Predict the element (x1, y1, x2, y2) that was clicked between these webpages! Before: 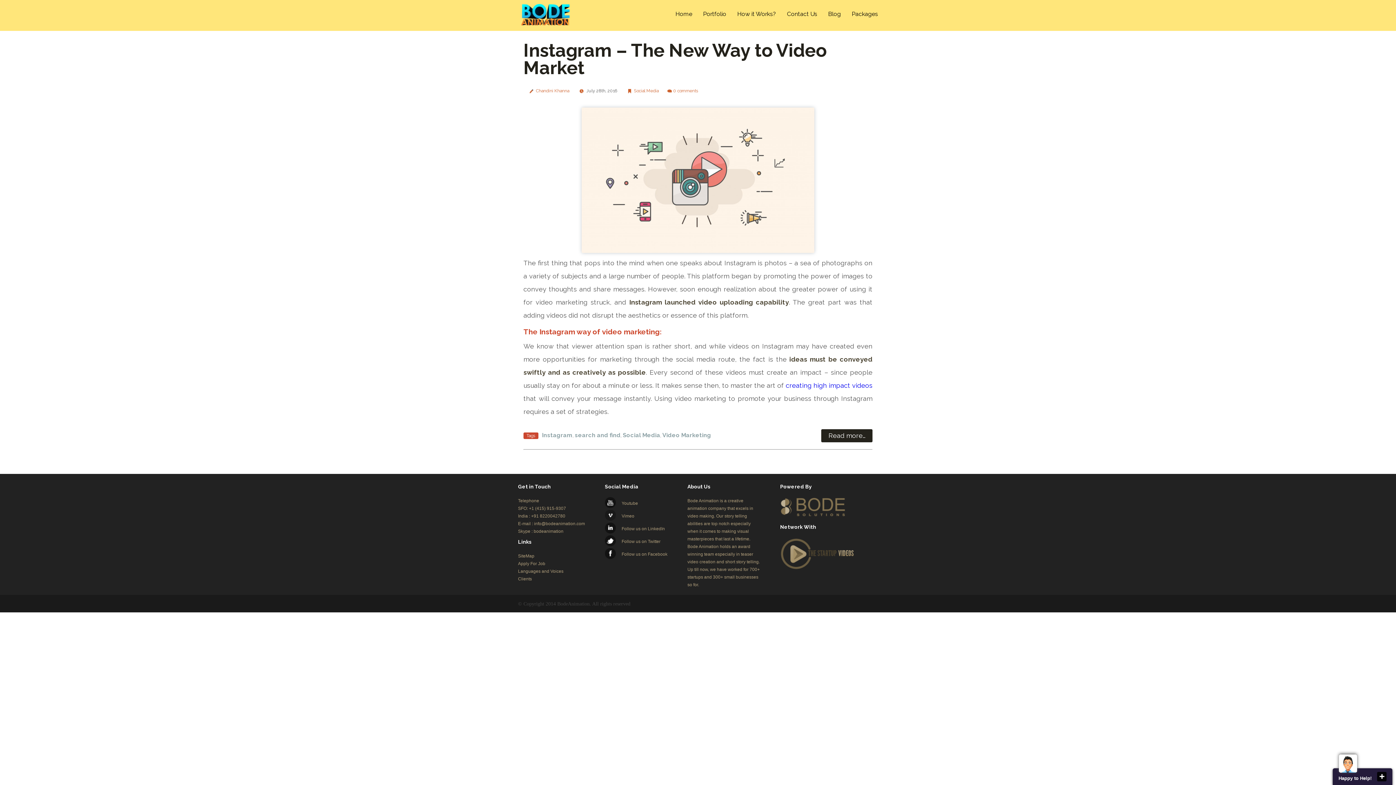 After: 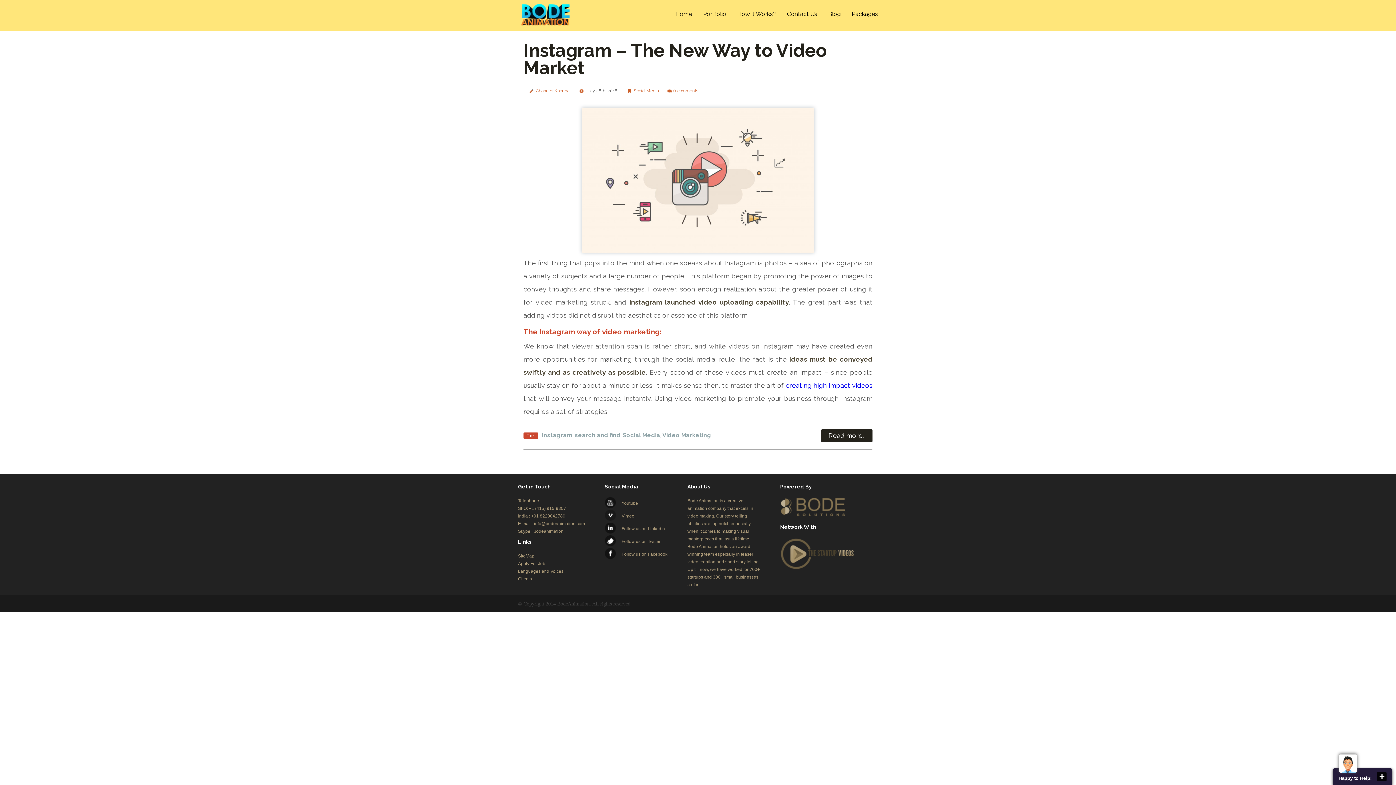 Action: bbox: (574, 432, 620, 438) label: search and find